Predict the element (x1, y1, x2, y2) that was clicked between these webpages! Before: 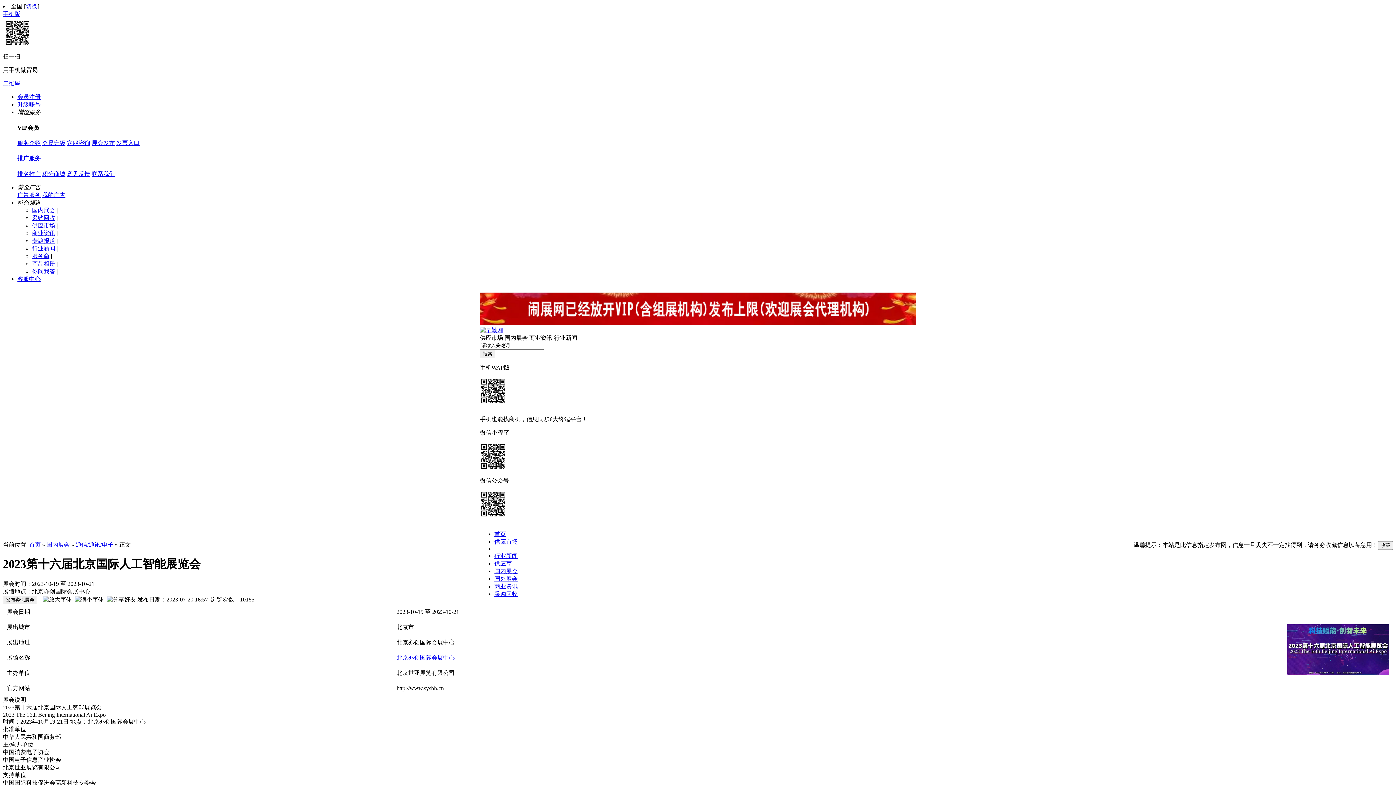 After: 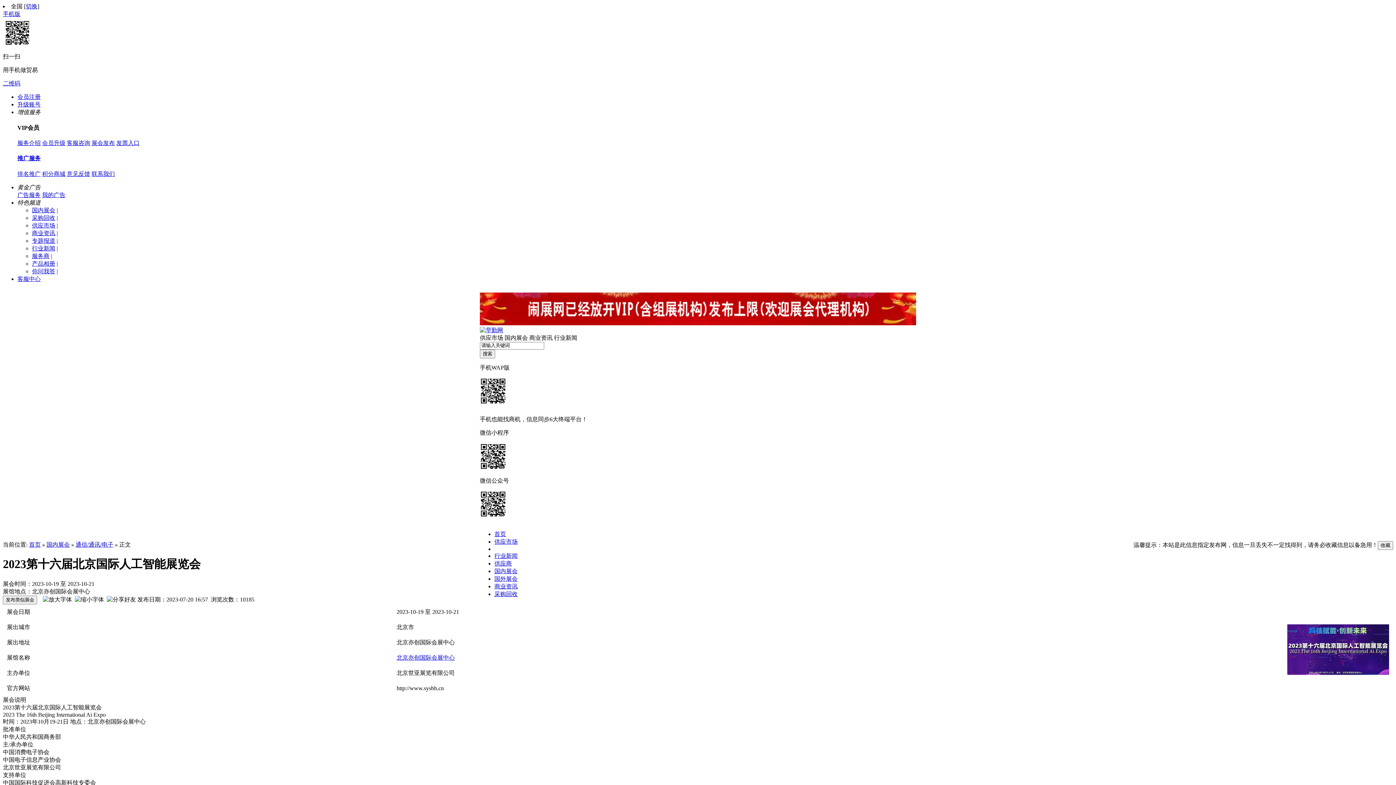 Action: label: 专题报道 bbox: (32, 237, 55, 243)